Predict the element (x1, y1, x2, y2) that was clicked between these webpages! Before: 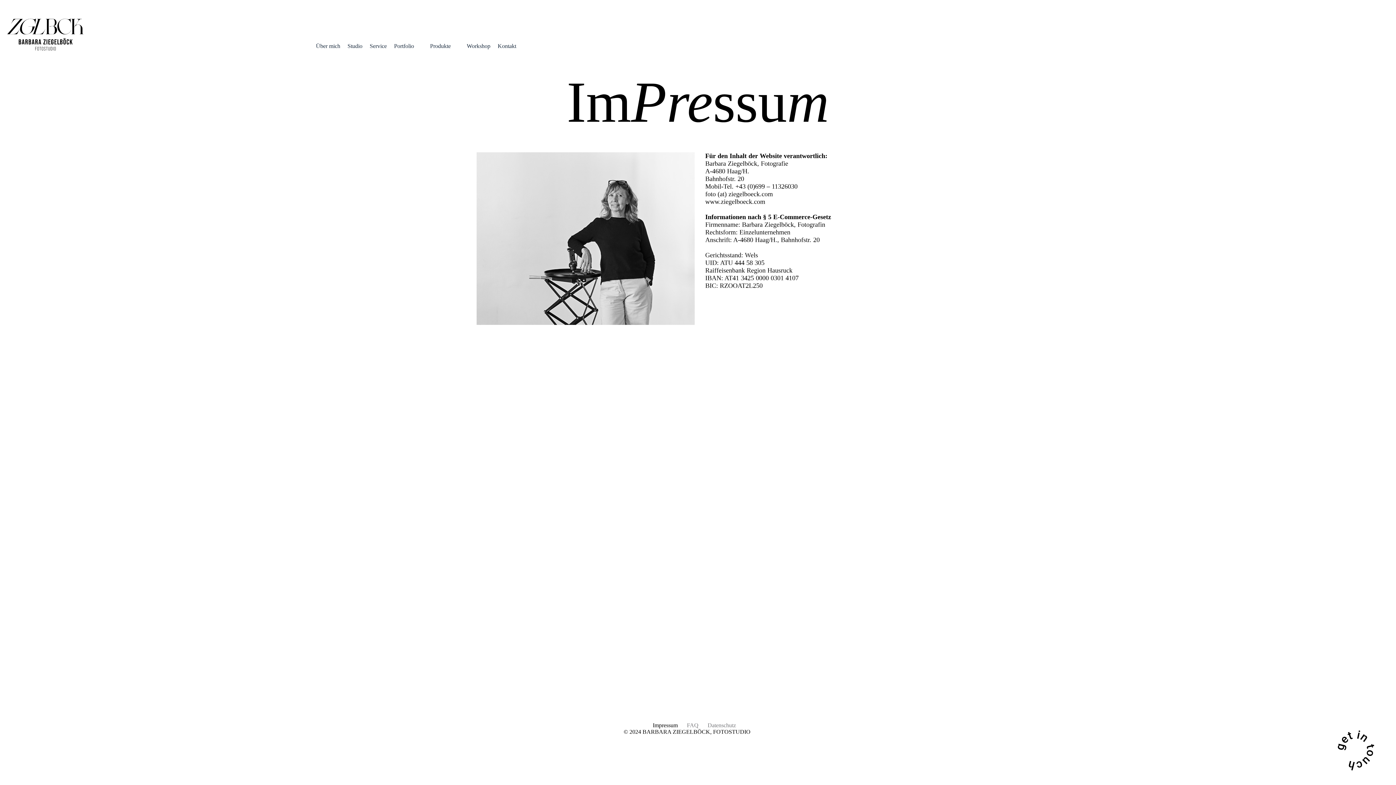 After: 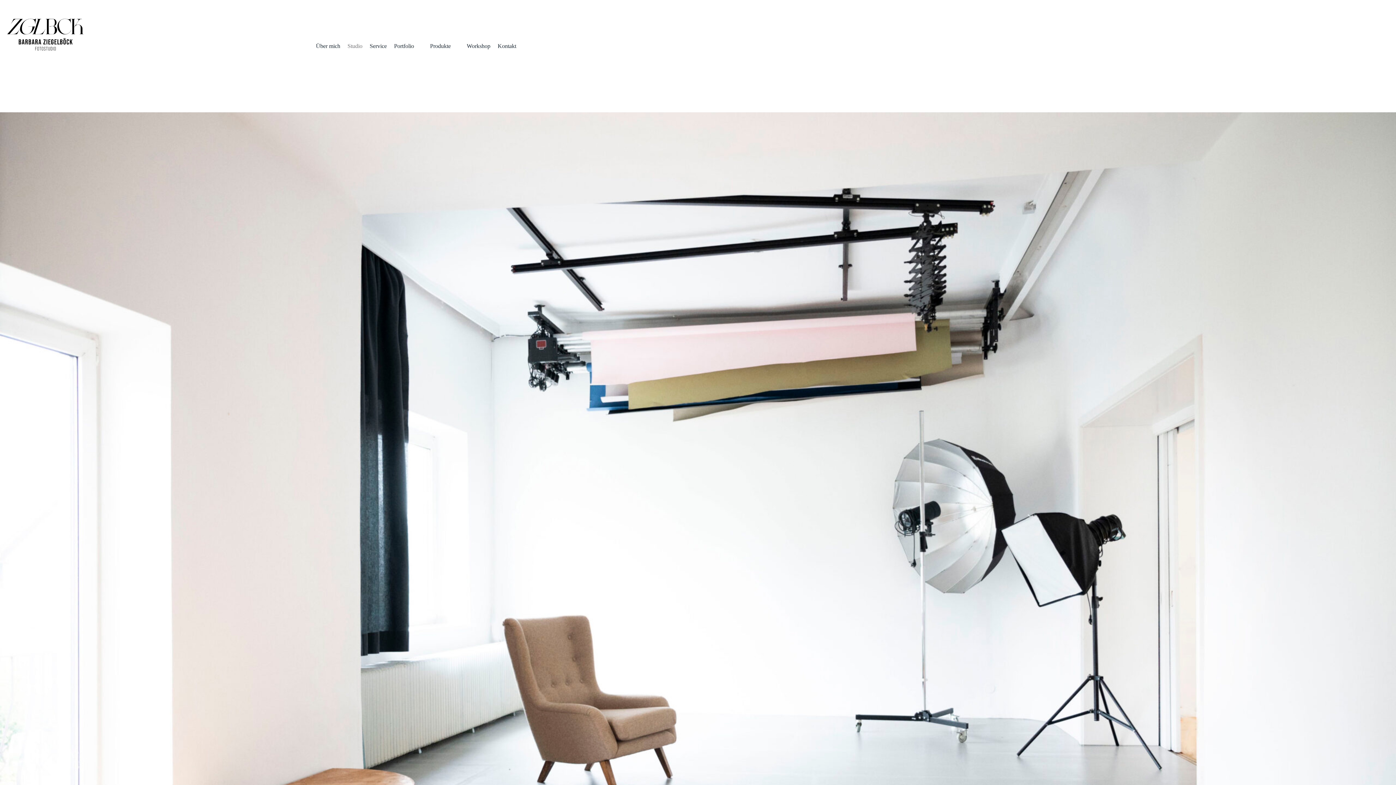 Action: bbox: (344, 41, 366, 50) label: Studio